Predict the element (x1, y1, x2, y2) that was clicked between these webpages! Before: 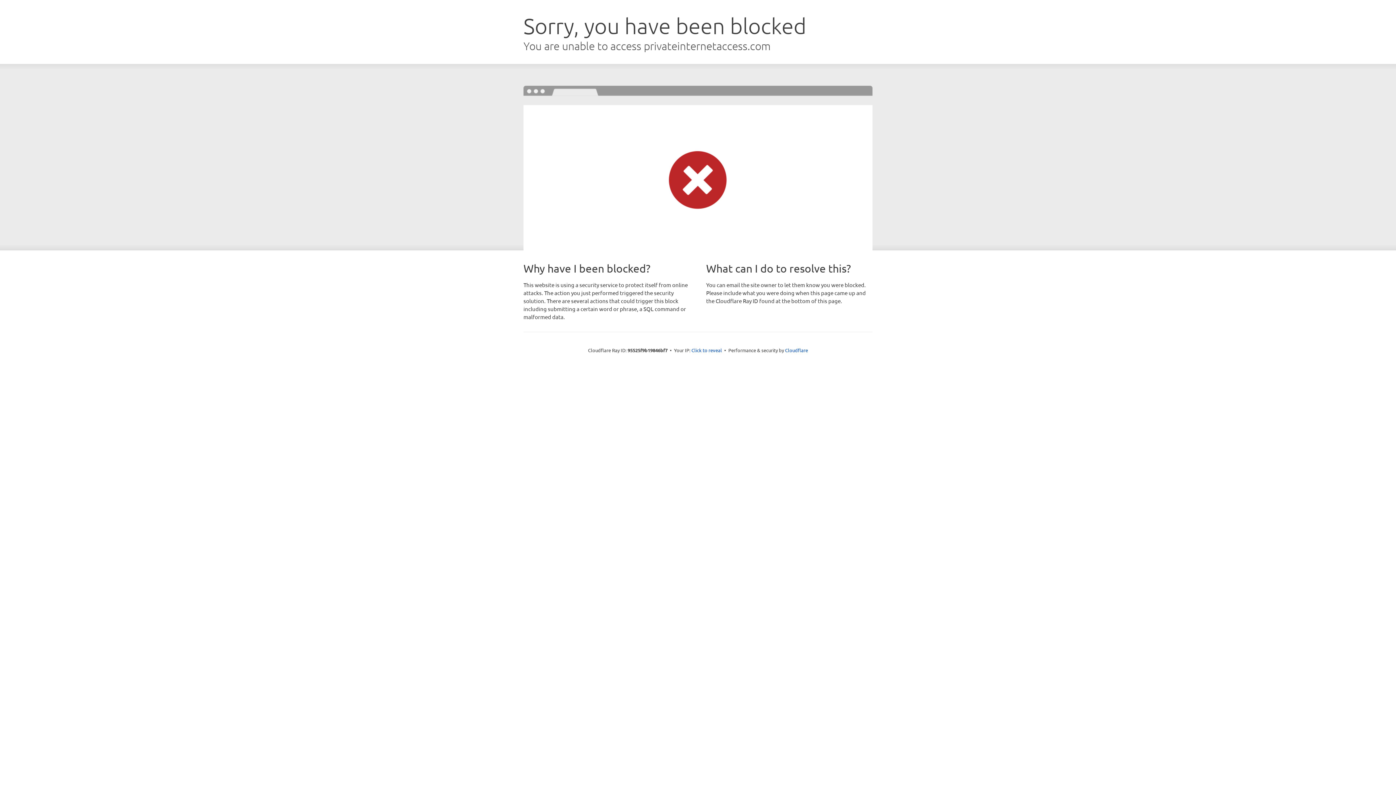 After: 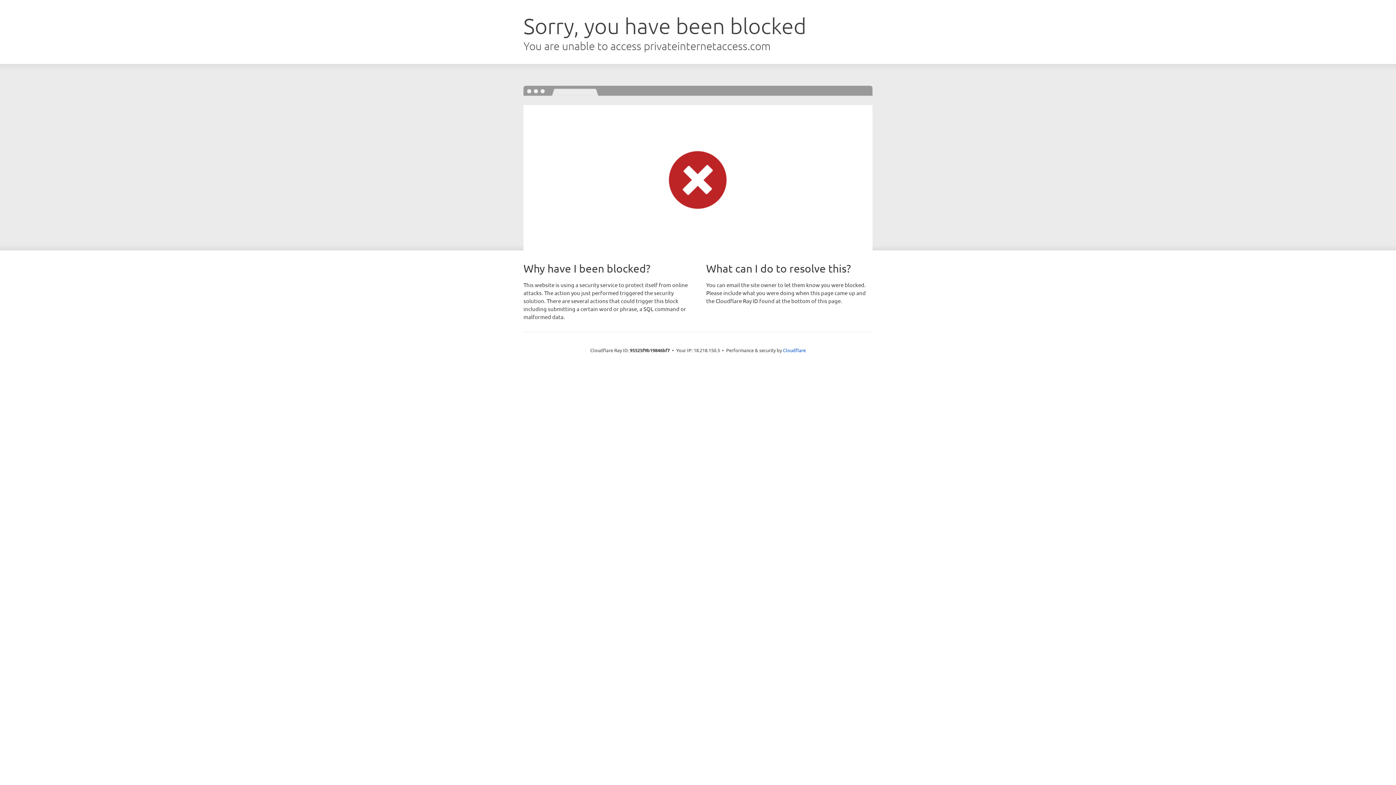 Action: label: Click to reveal bbox: (691, 346, 722, 353)